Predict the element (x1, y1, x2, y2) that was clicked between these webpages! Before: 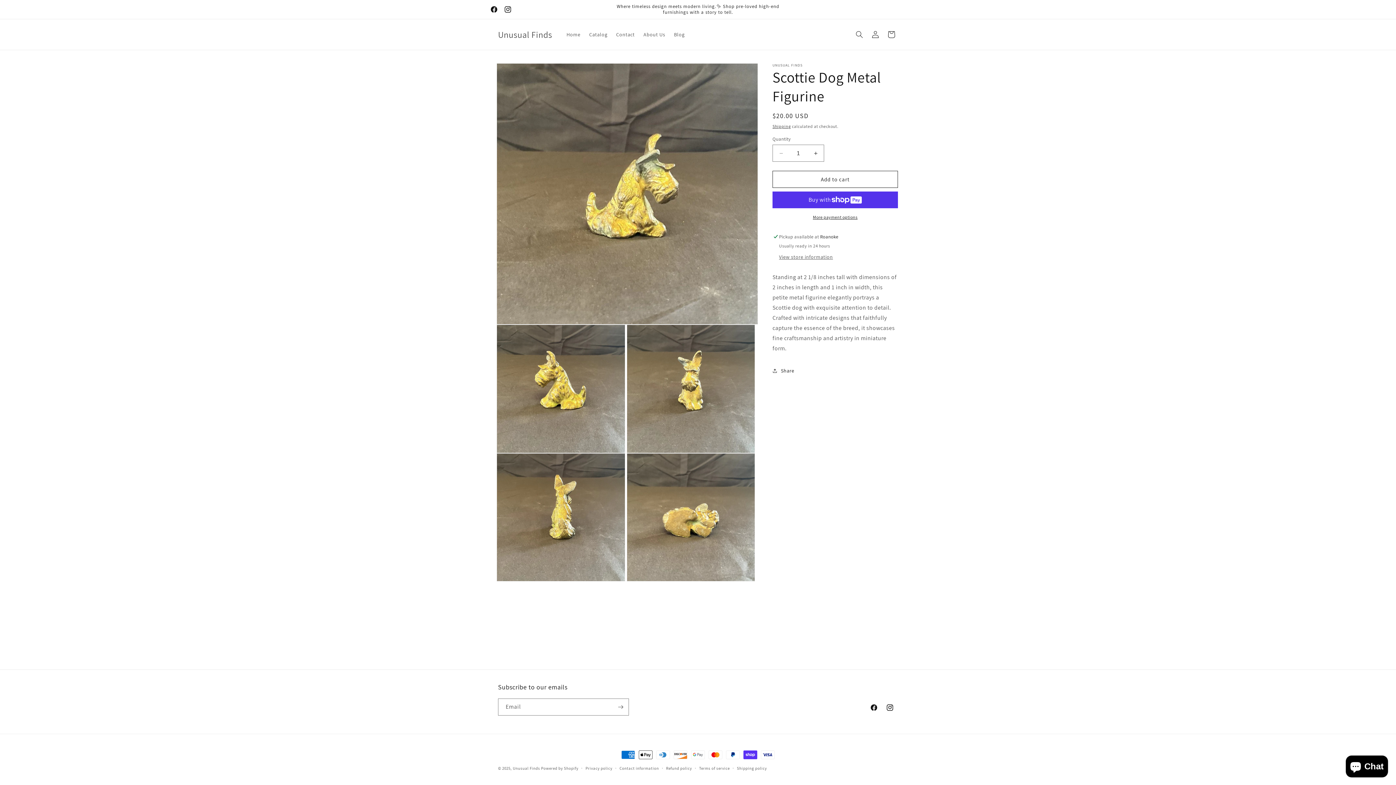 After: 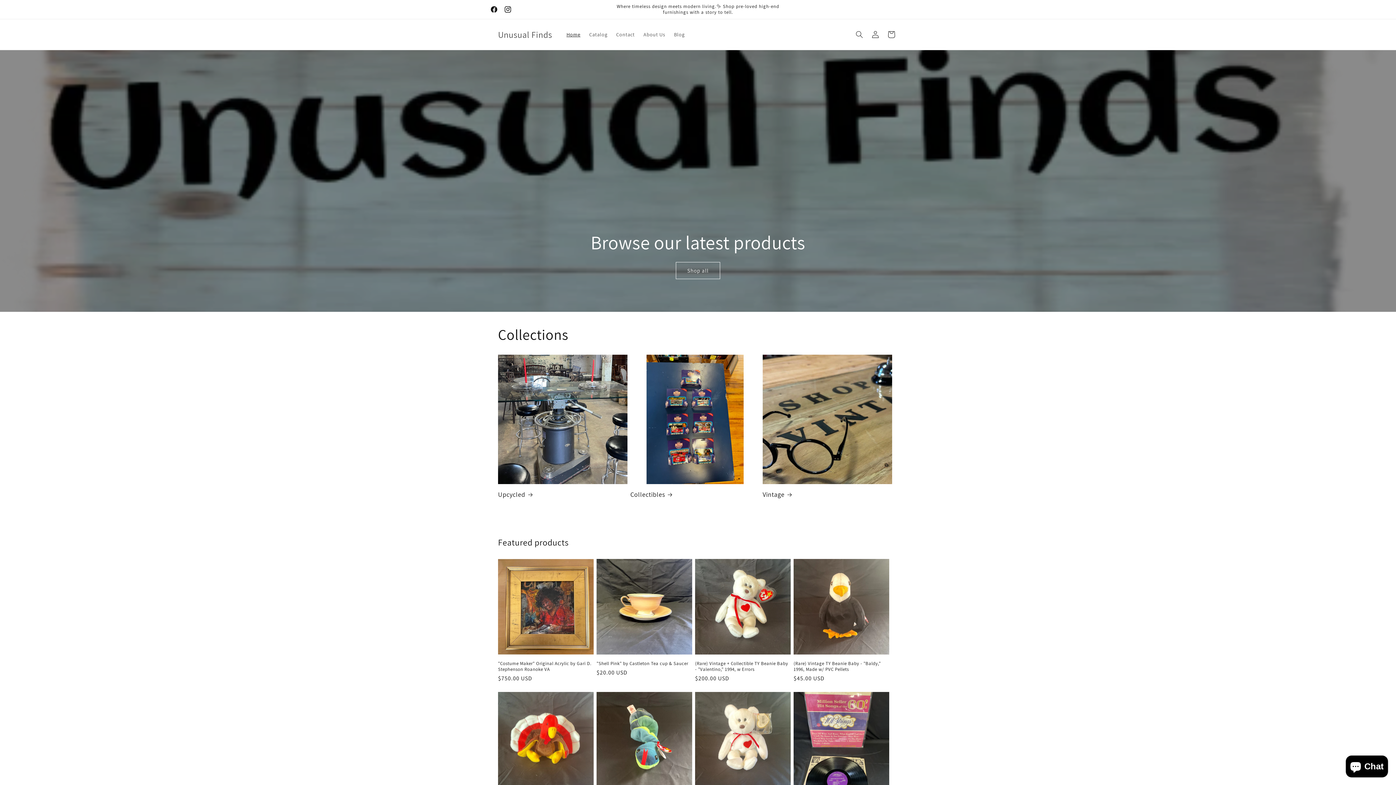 Action: label: Home bbox: (562, 26, 584, 42)